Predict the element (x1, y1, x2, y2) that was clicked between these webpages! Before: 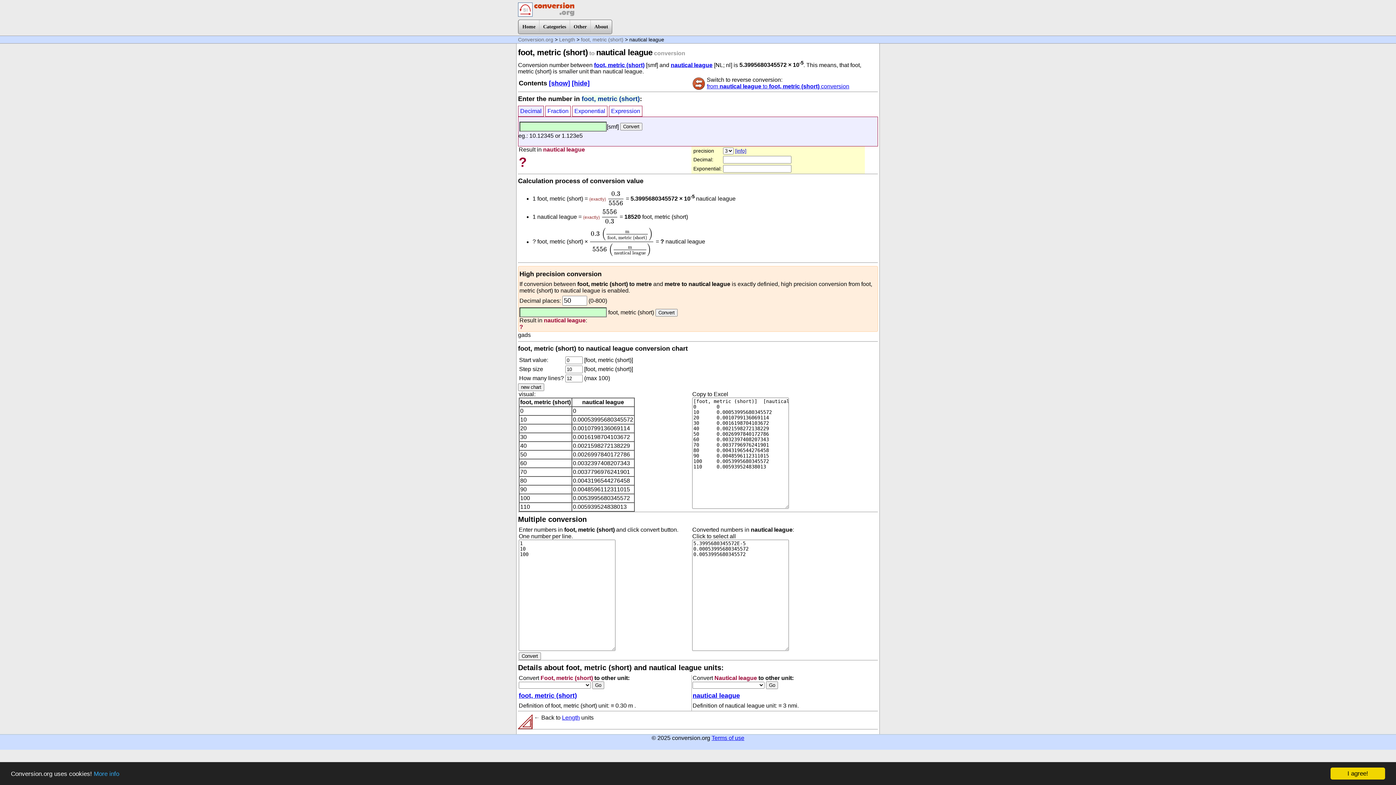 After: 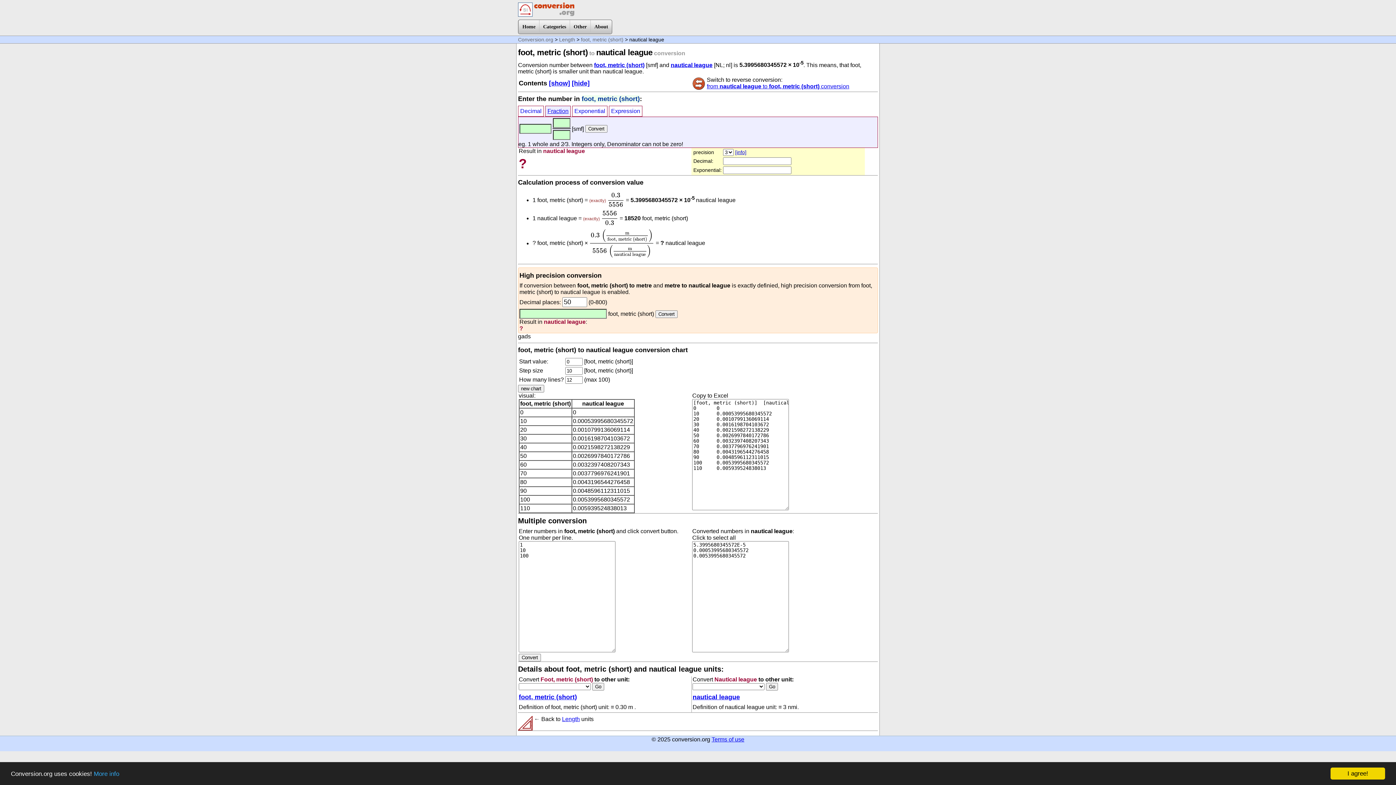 Action: bbox: (545, 105, 570, 116) label: Fraction